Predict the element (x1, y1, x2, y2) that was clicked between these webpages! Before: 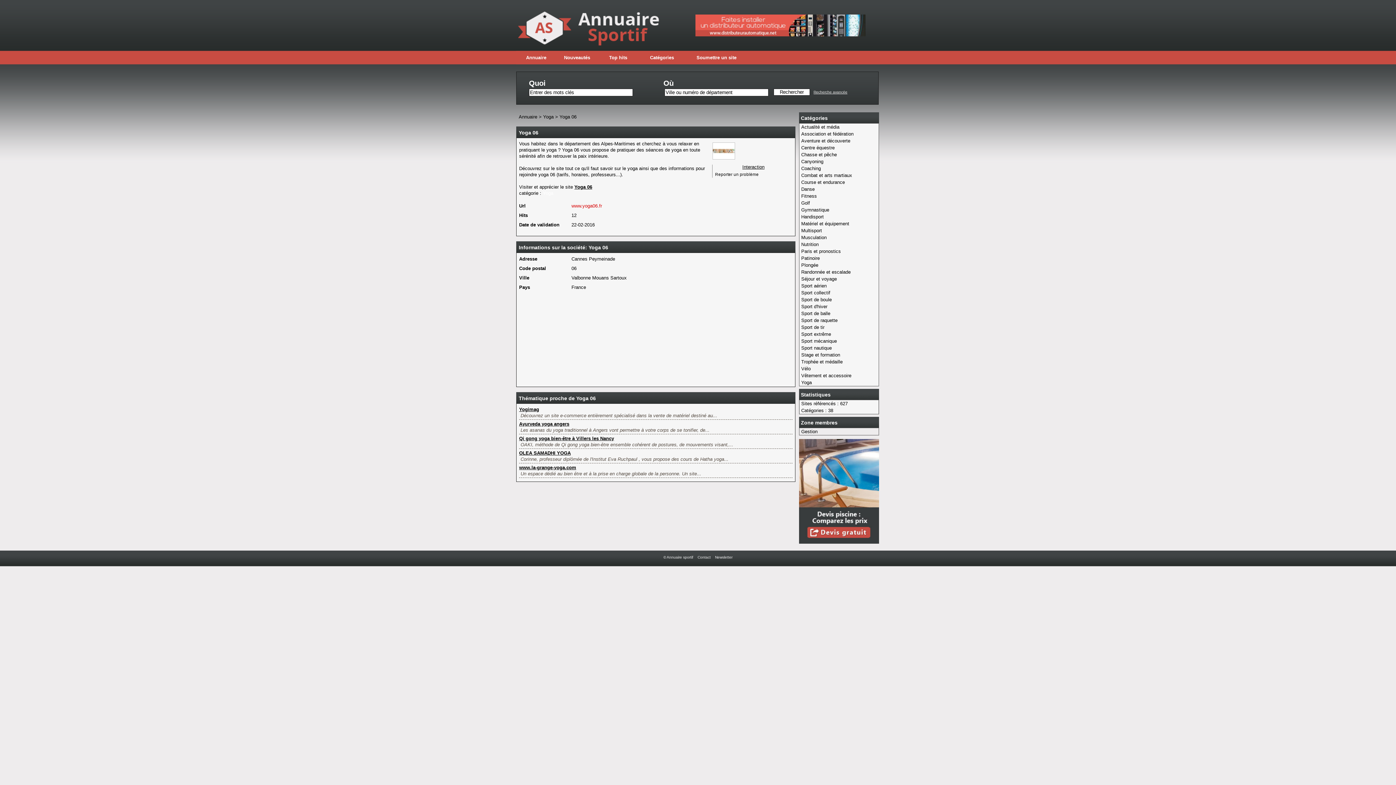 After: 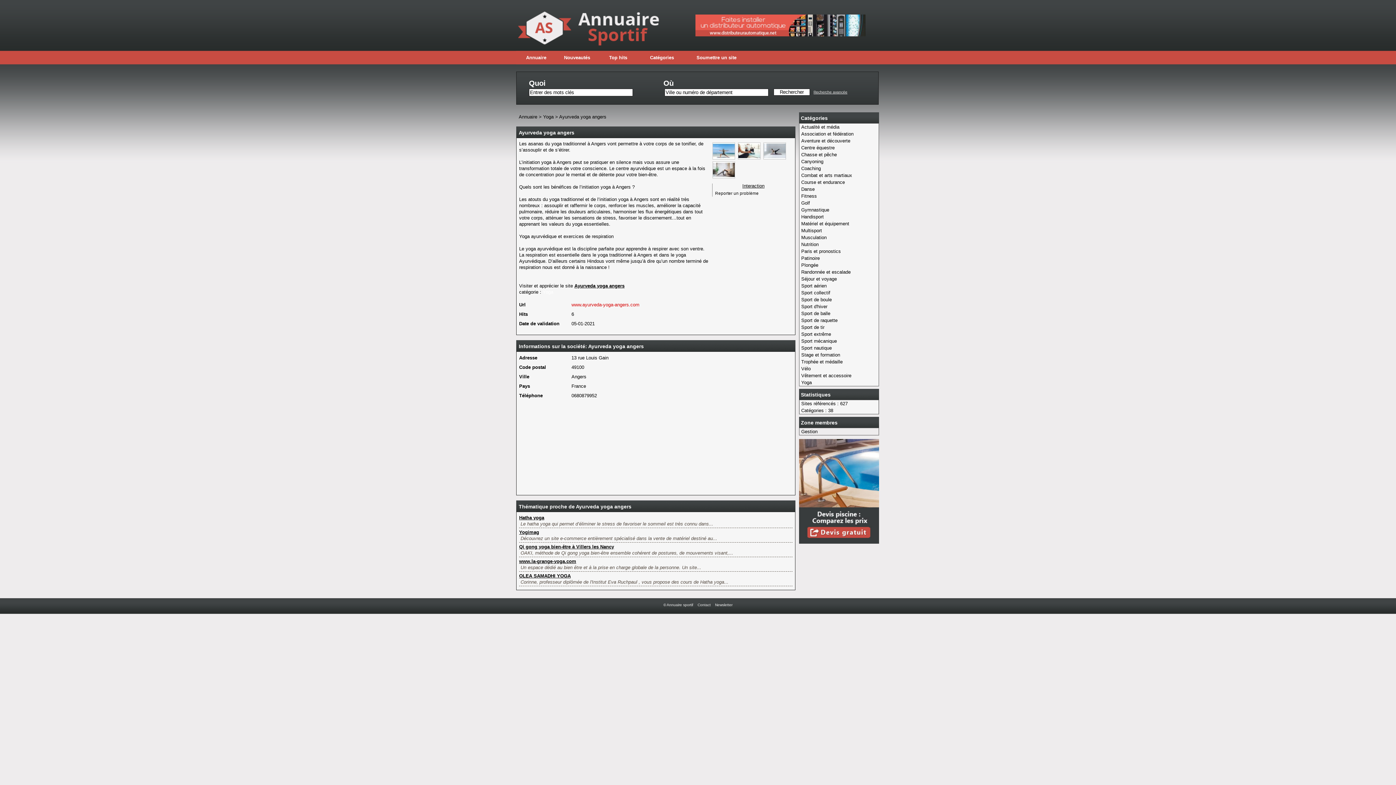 Action: label: Ayurveda yoga angers bbox: (519, 421, 569, 426)